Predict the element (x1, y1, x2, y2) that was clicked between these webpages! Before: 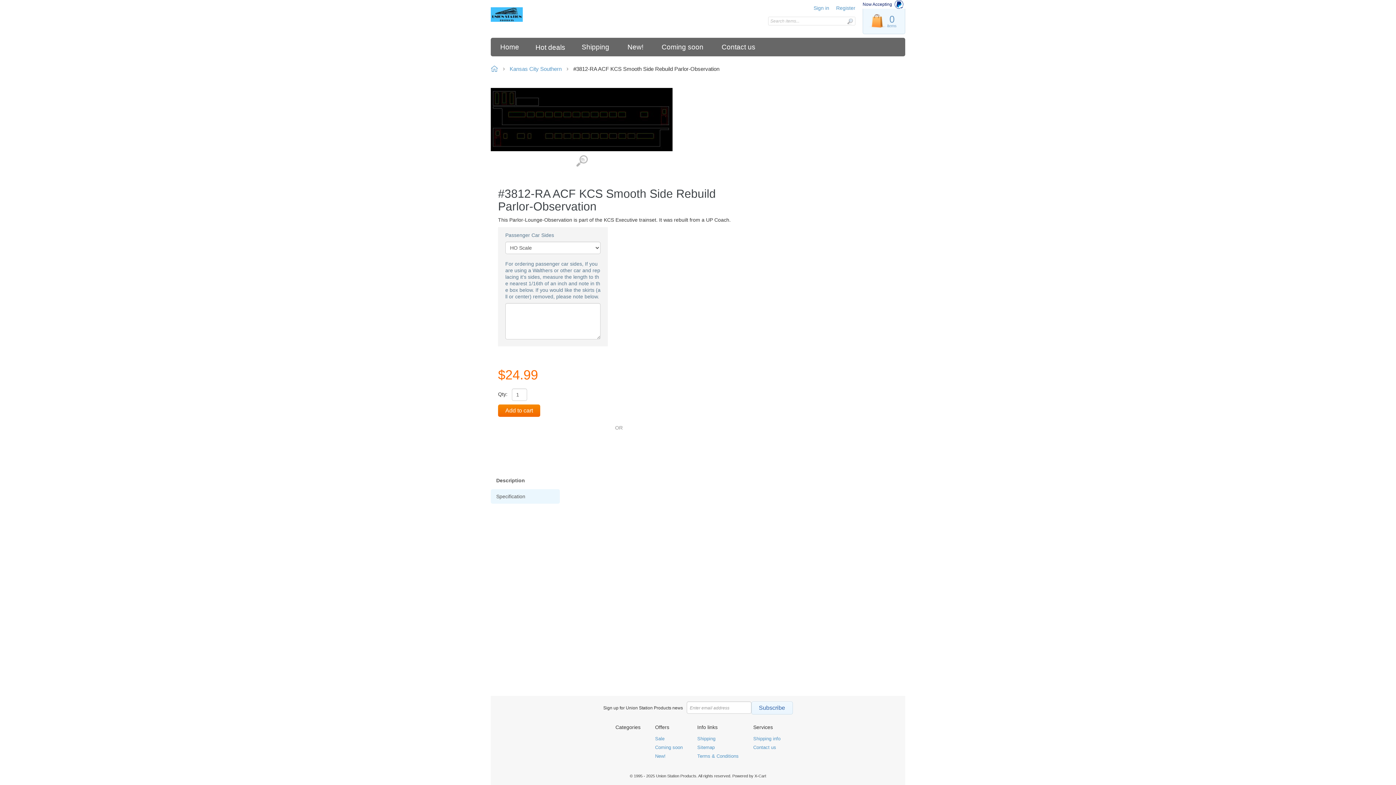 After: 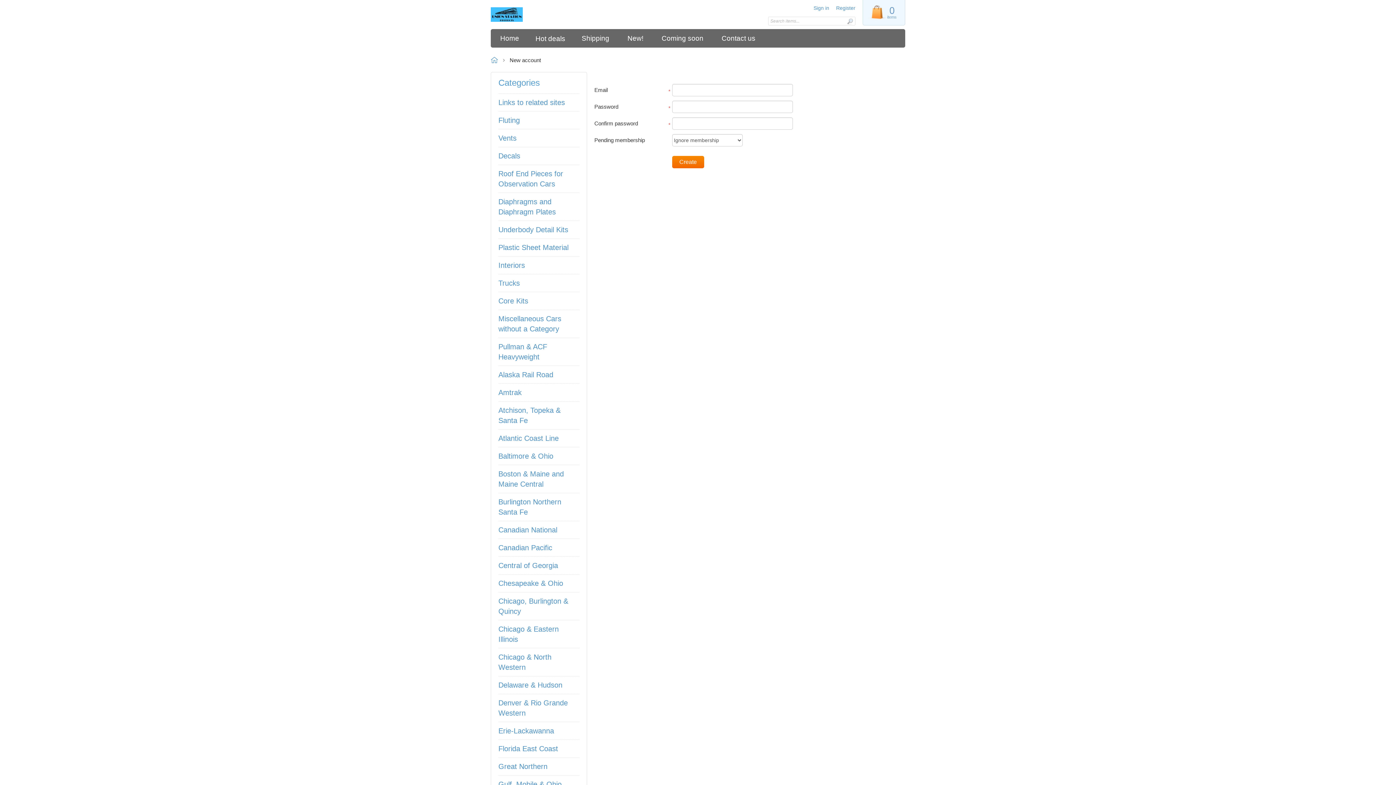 Action: label: Register bbox: (836, 5, 855, 10)